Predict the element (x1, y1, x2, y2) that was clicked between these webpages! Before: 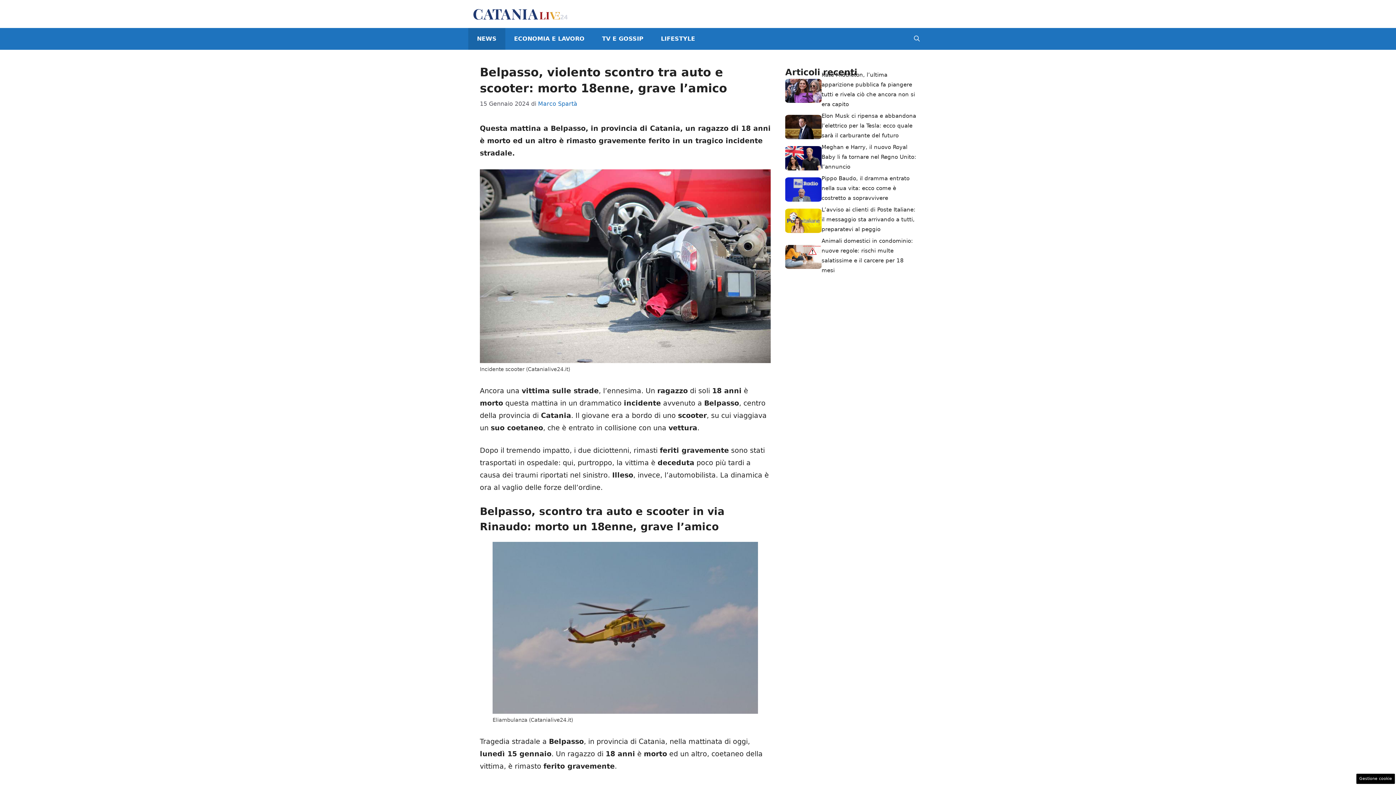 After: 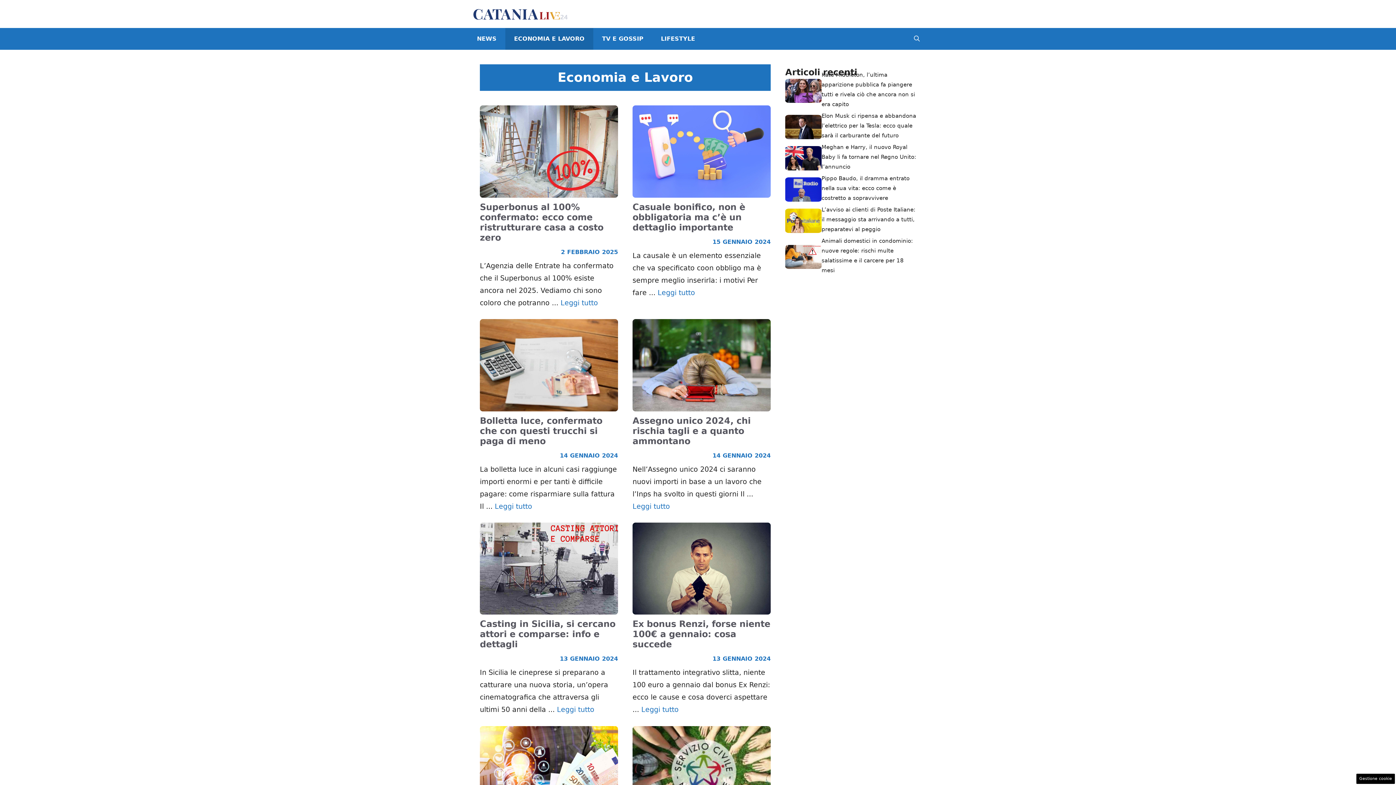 Action: bbox: (505, 28, 593, 49) label: ECONOMIA E LAVORO